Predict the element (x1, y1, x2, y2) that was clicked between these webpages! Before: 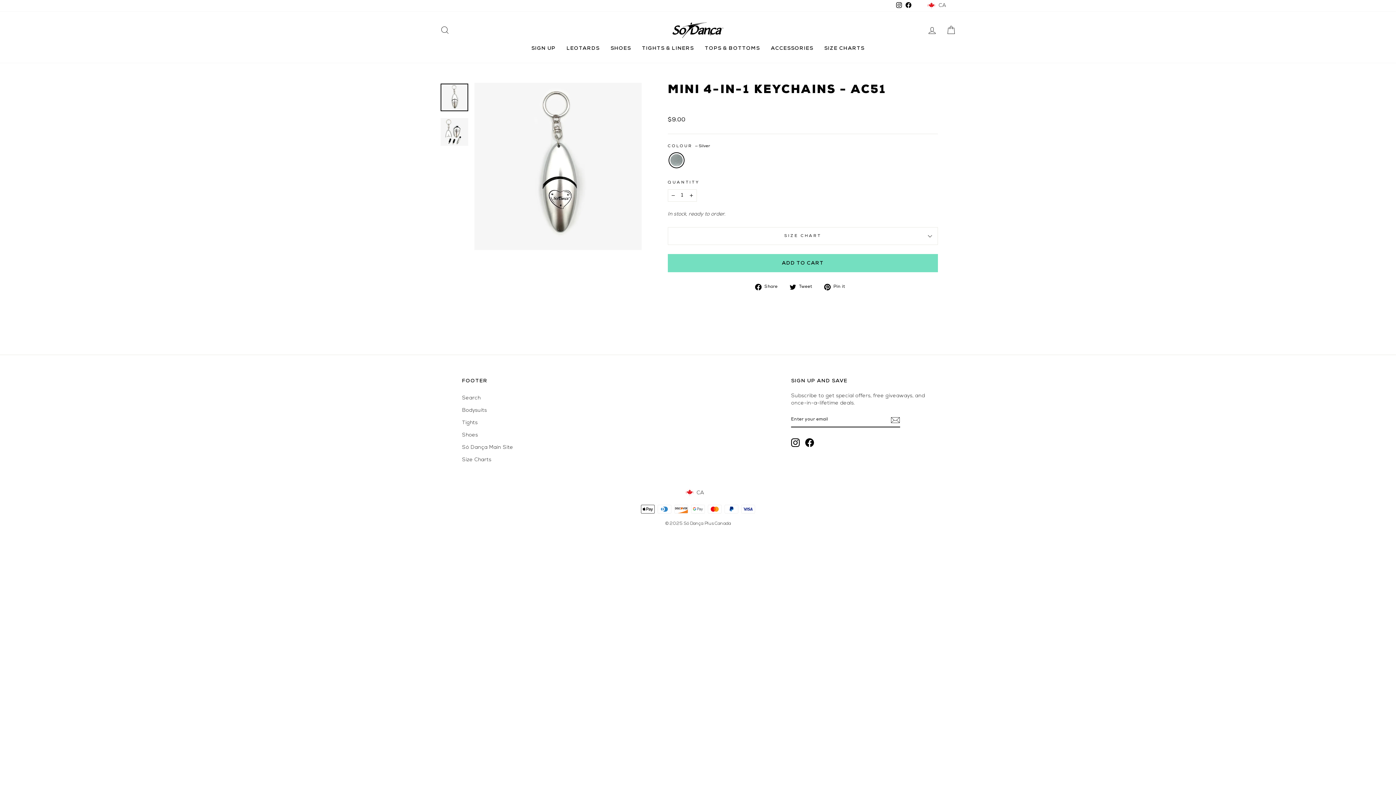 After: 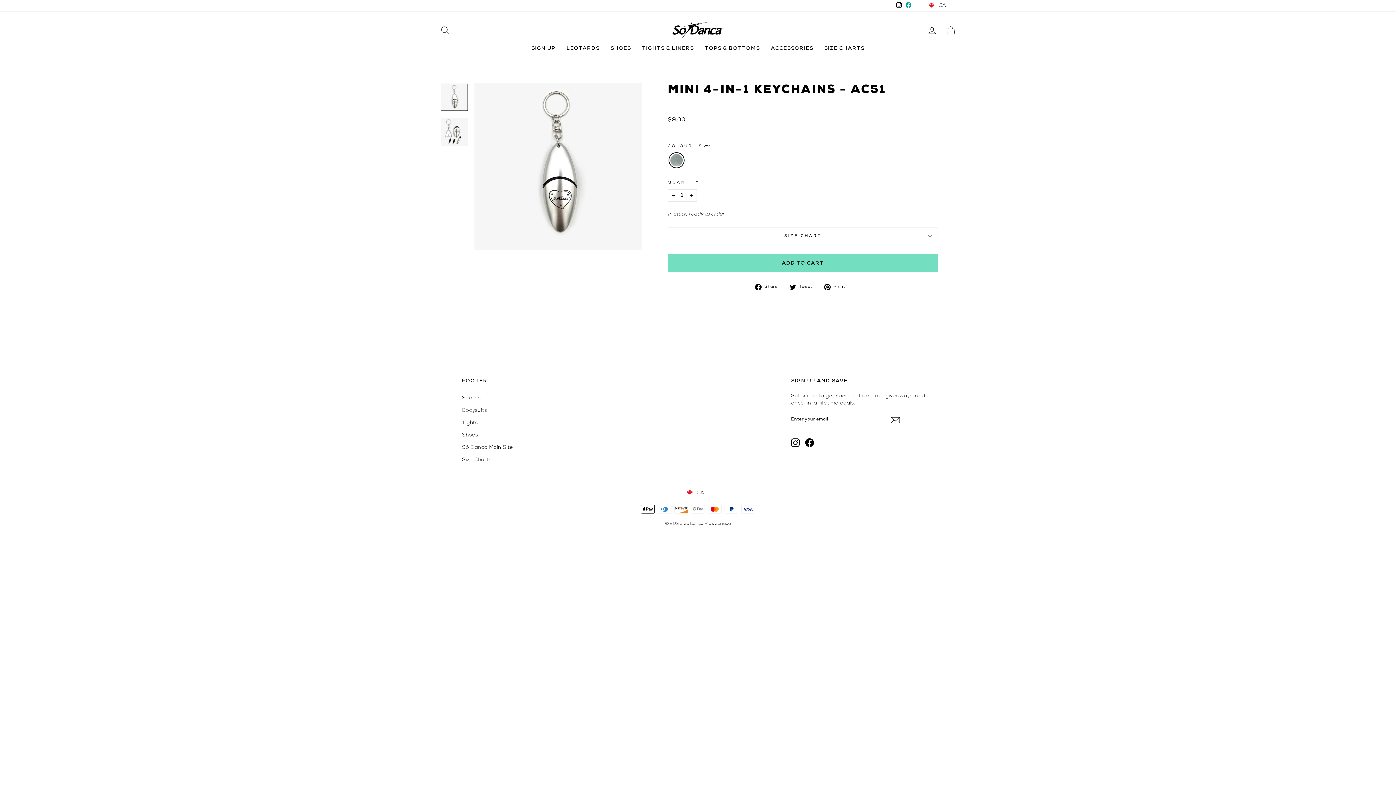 Action: label: Facebook bbox: (904, 0, 913, 11)